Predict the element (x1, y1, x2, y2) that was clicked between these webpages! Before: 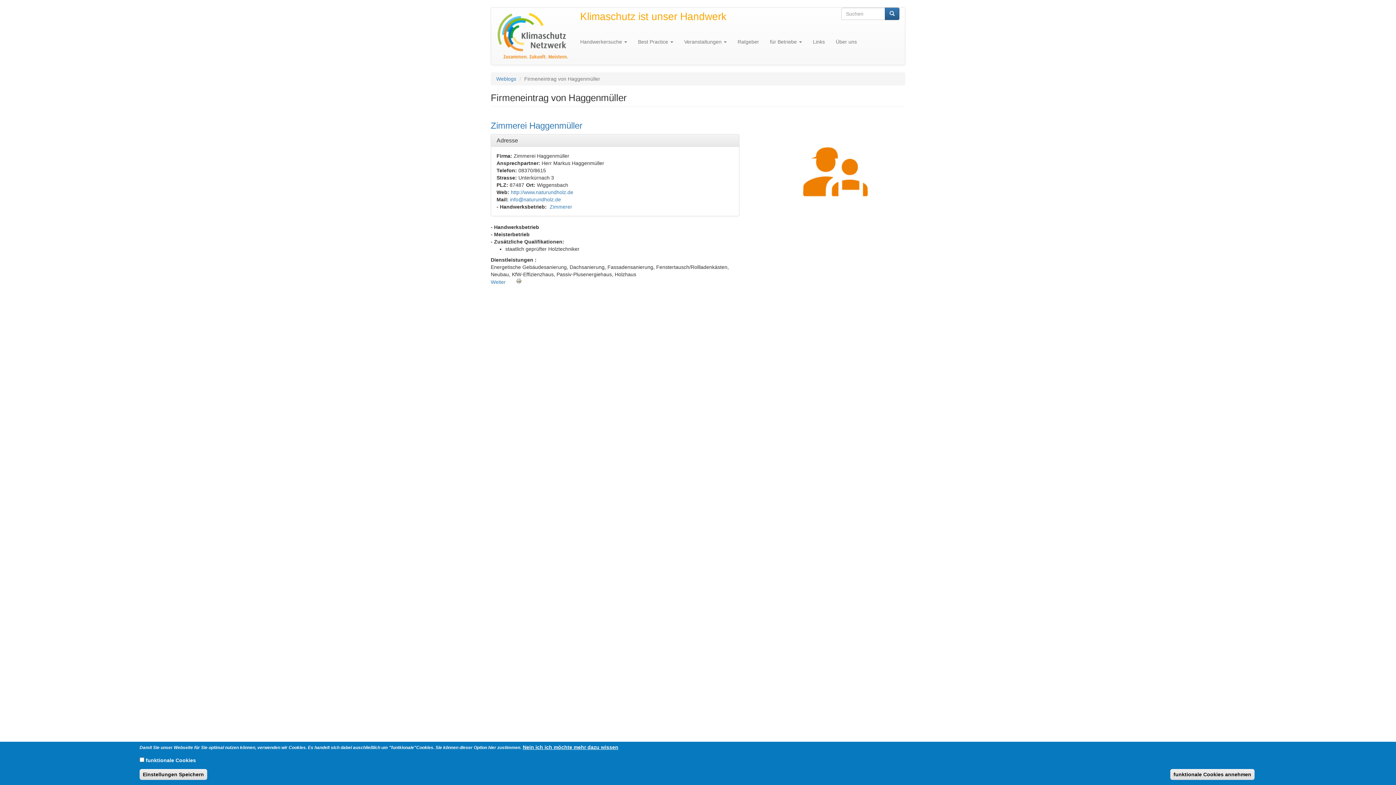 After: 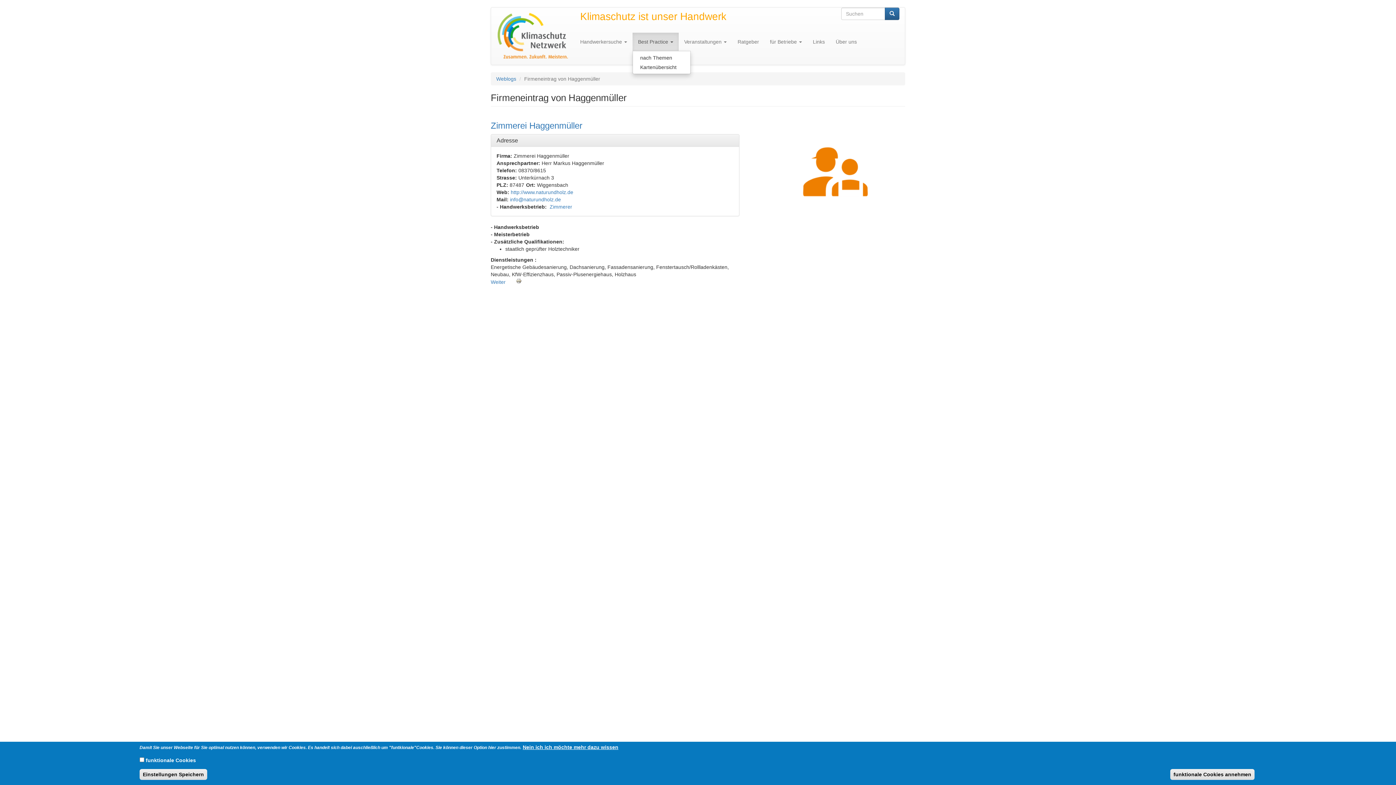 Action: bbox: (632, 32, 678, 50) label: Best Practice 